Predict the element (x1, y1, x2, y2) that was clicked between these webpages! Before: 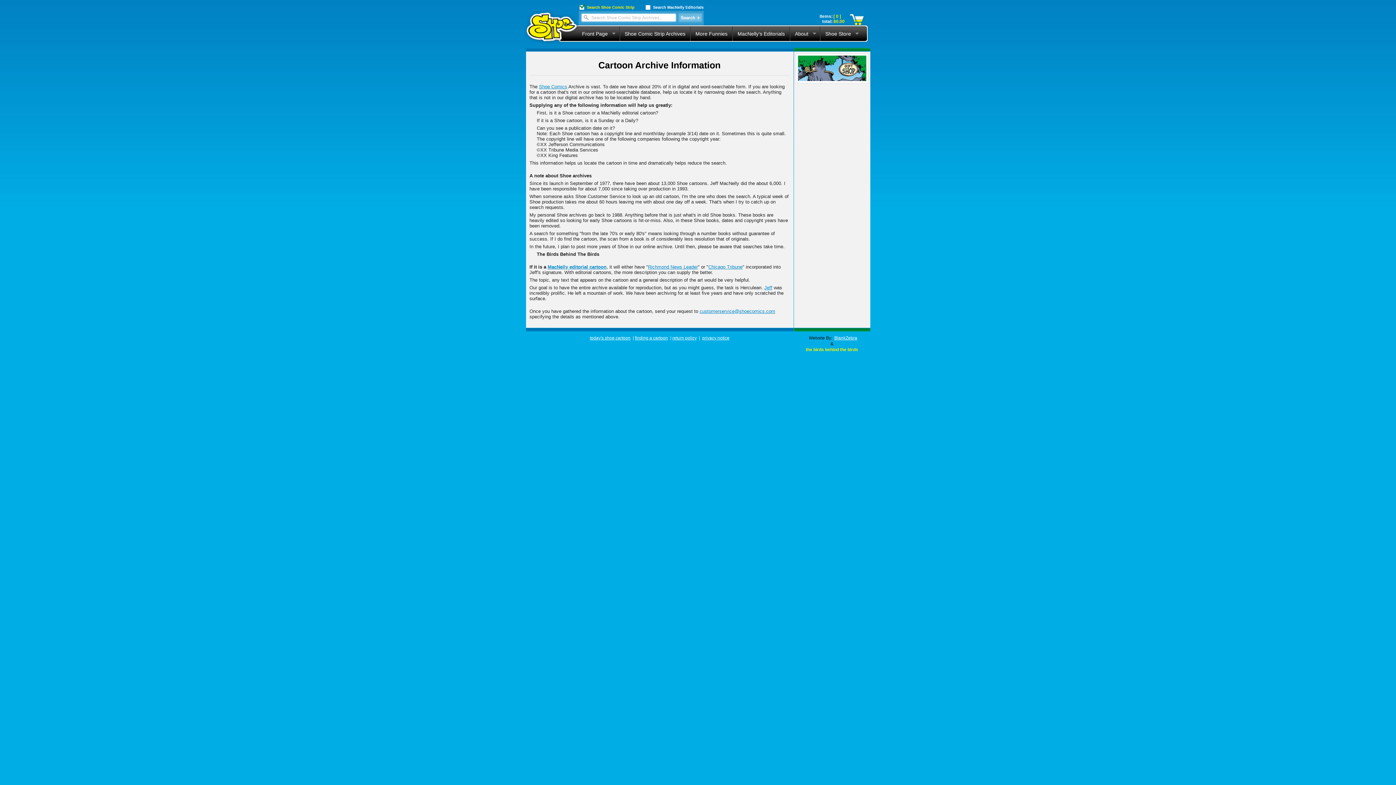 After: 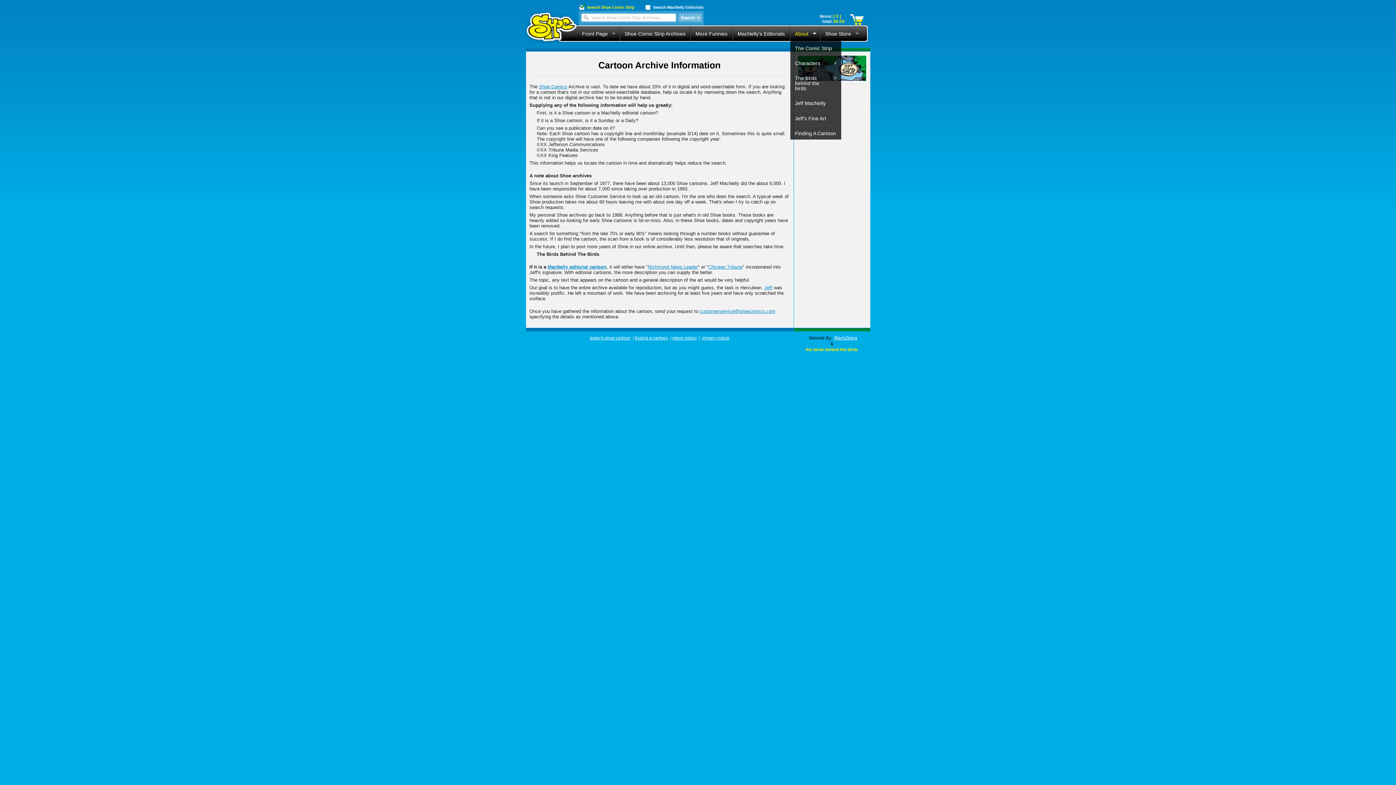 Action: bbox: (790, 26, 820, 36) label: About
»